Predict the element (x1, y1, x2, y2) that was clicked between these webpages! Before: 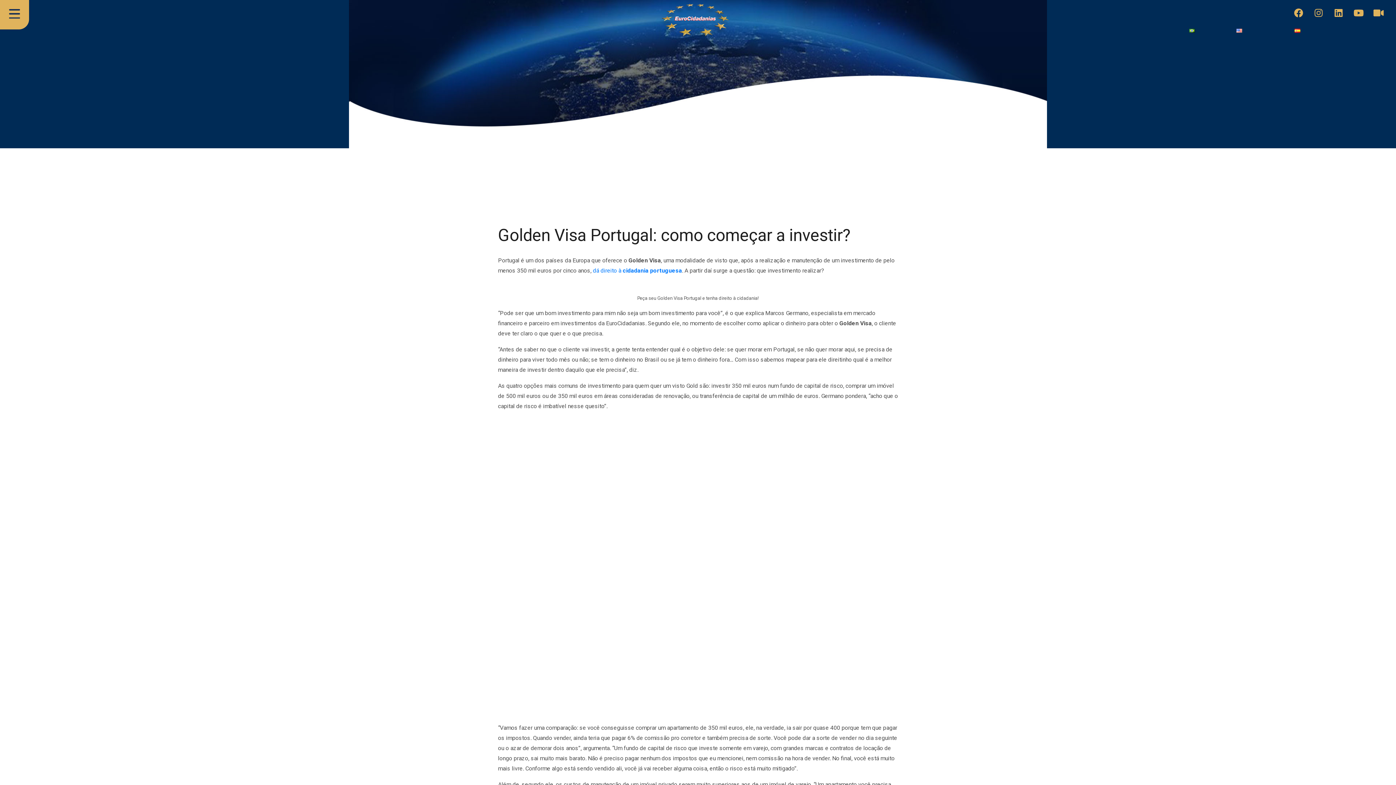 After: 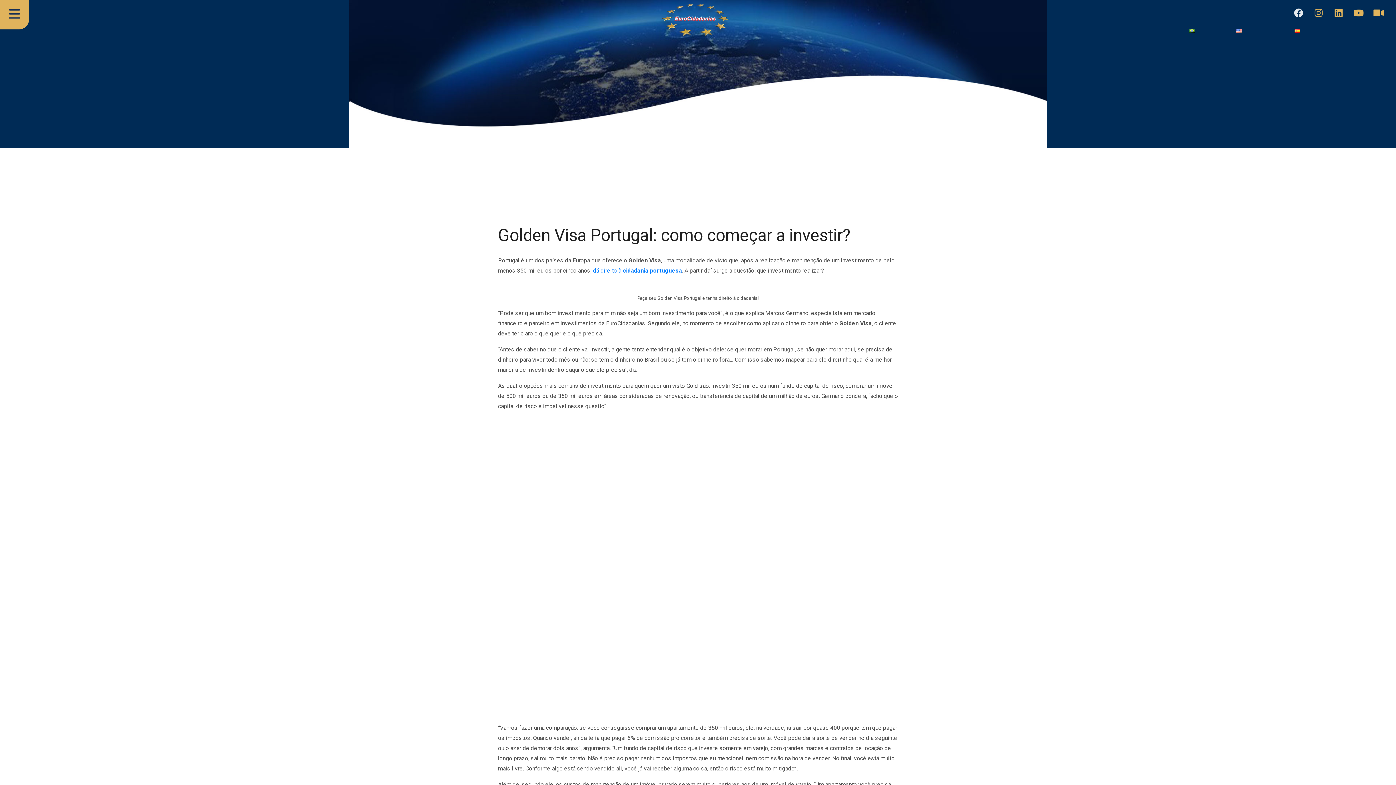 Action: label: Facebook bbox: (1289, 3, 1308, 21)